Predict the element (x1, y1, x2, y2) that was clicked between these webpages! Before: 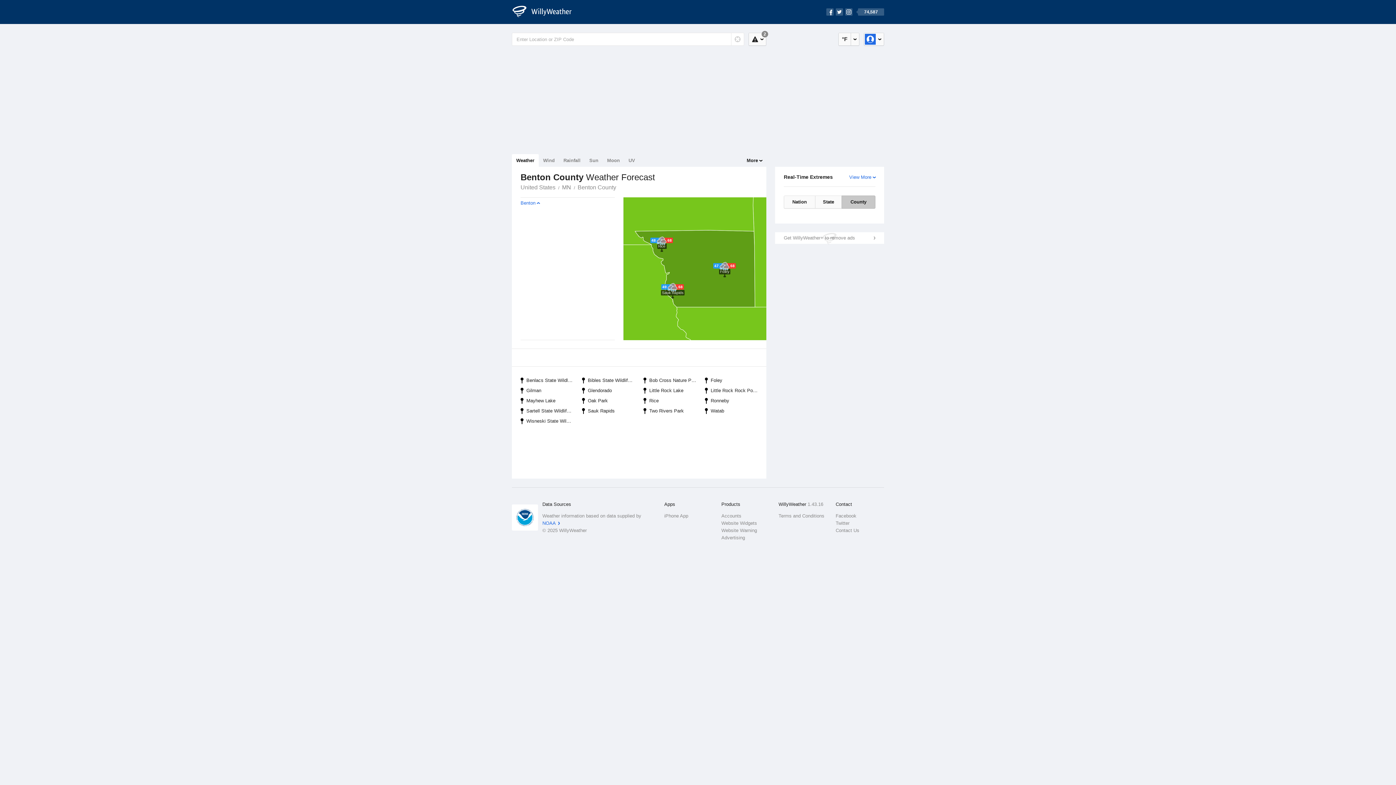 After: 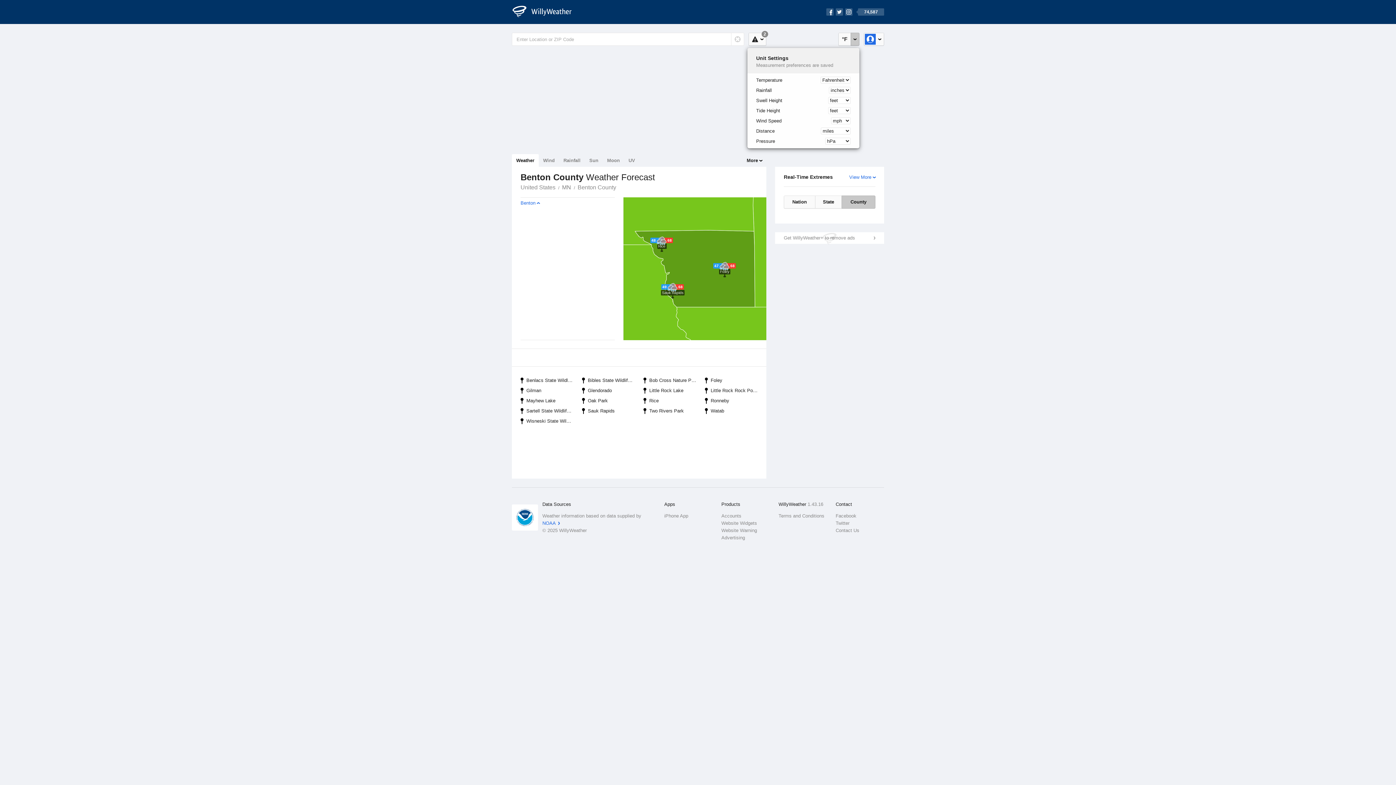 Action: bbox: (851, 32, 859, 45)